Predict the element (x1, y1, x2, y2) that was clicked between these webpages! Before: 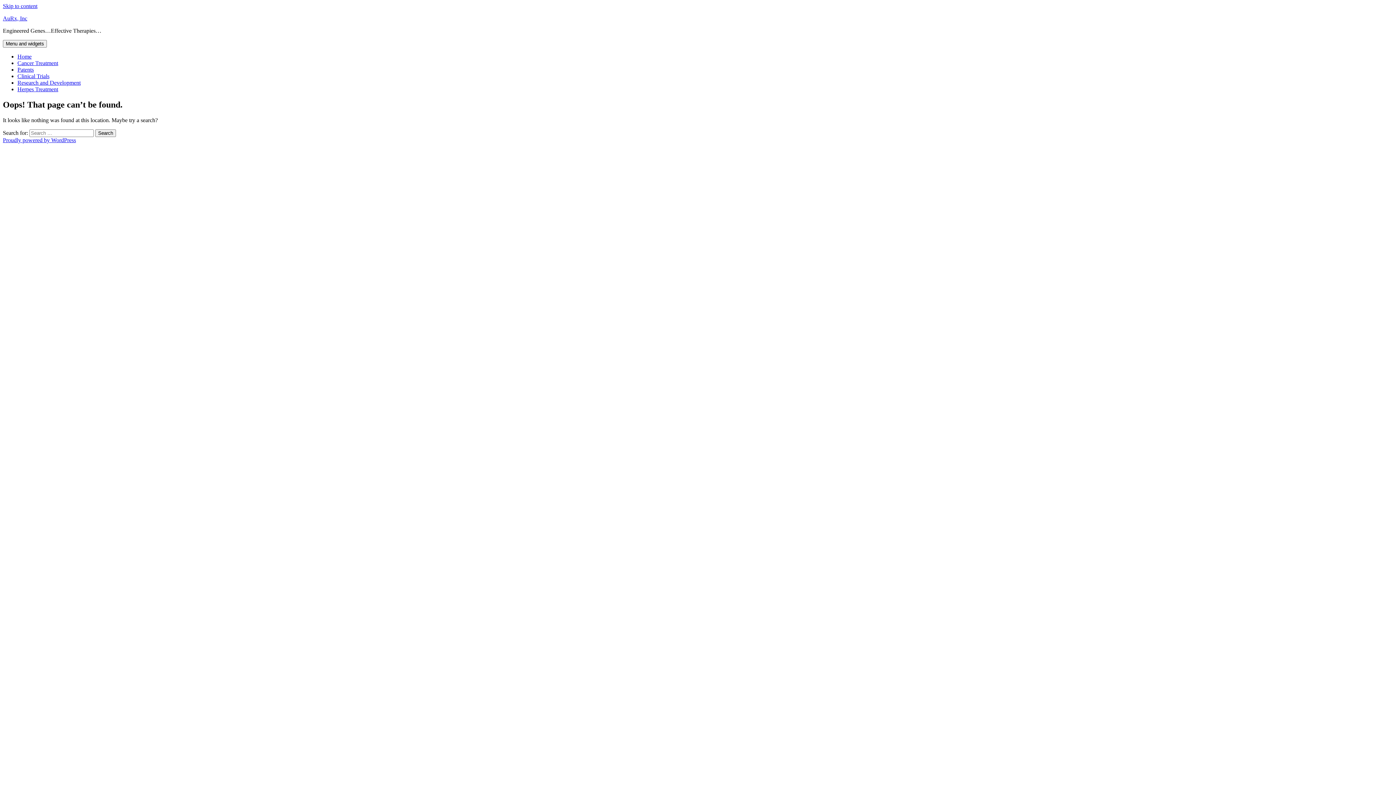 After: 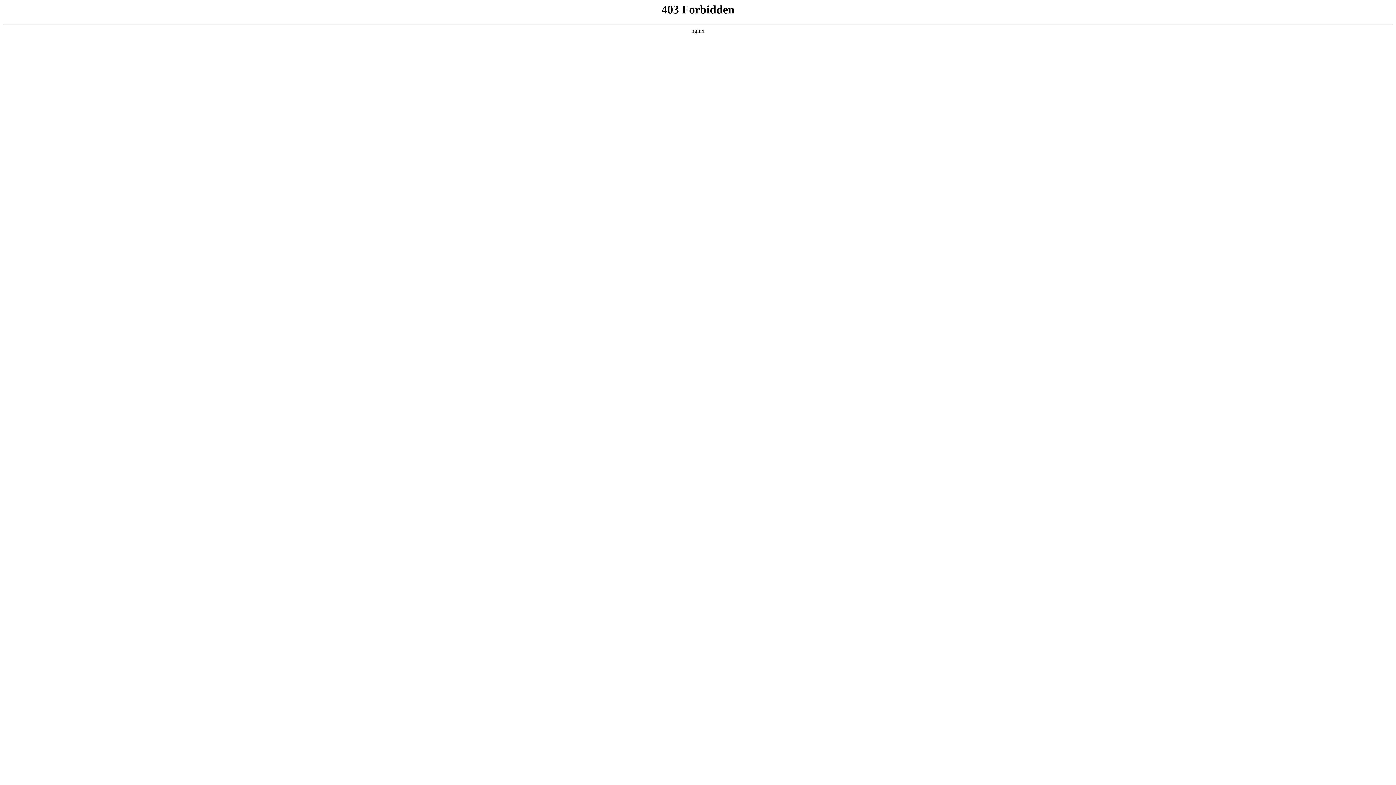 Action: bbox: (2, 137, 76, 143) label: Proudly powered by WordPress